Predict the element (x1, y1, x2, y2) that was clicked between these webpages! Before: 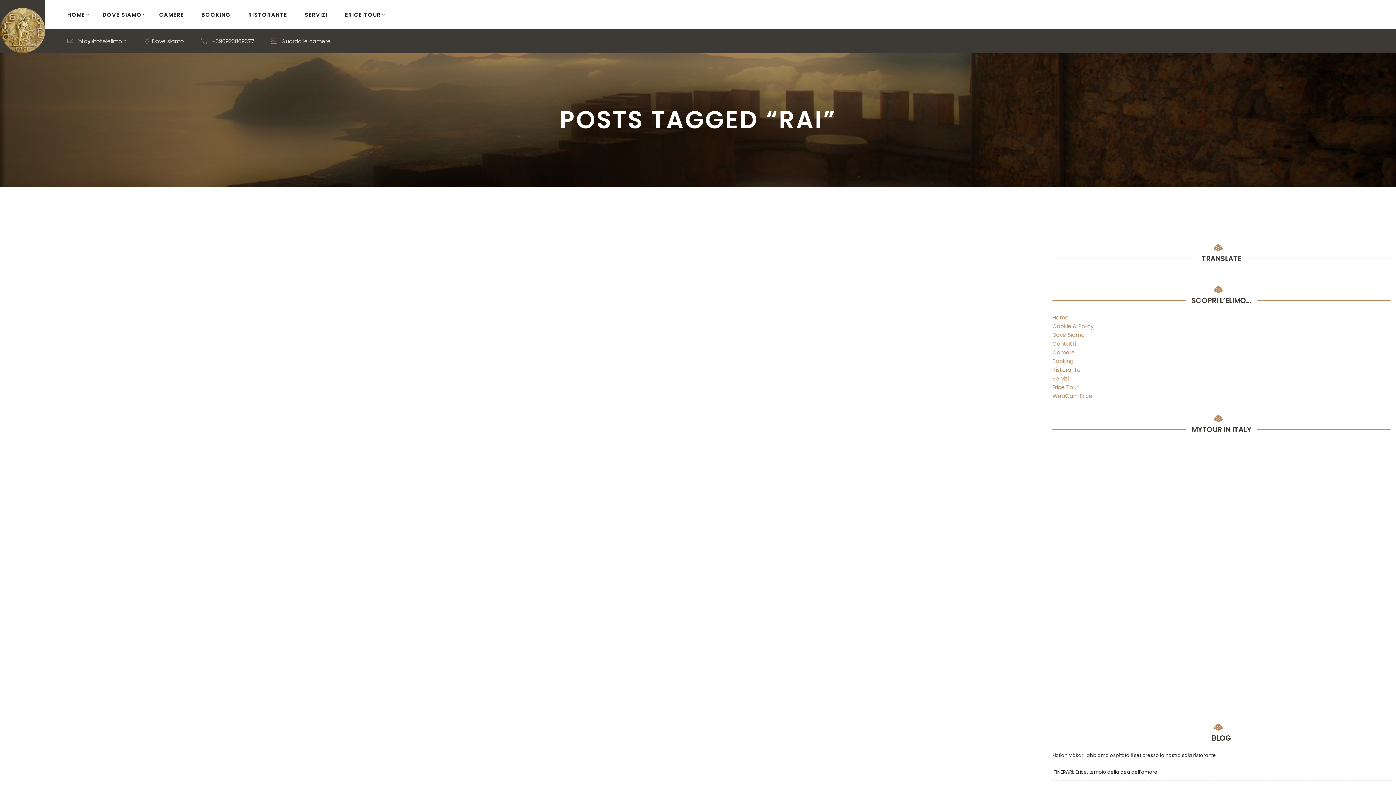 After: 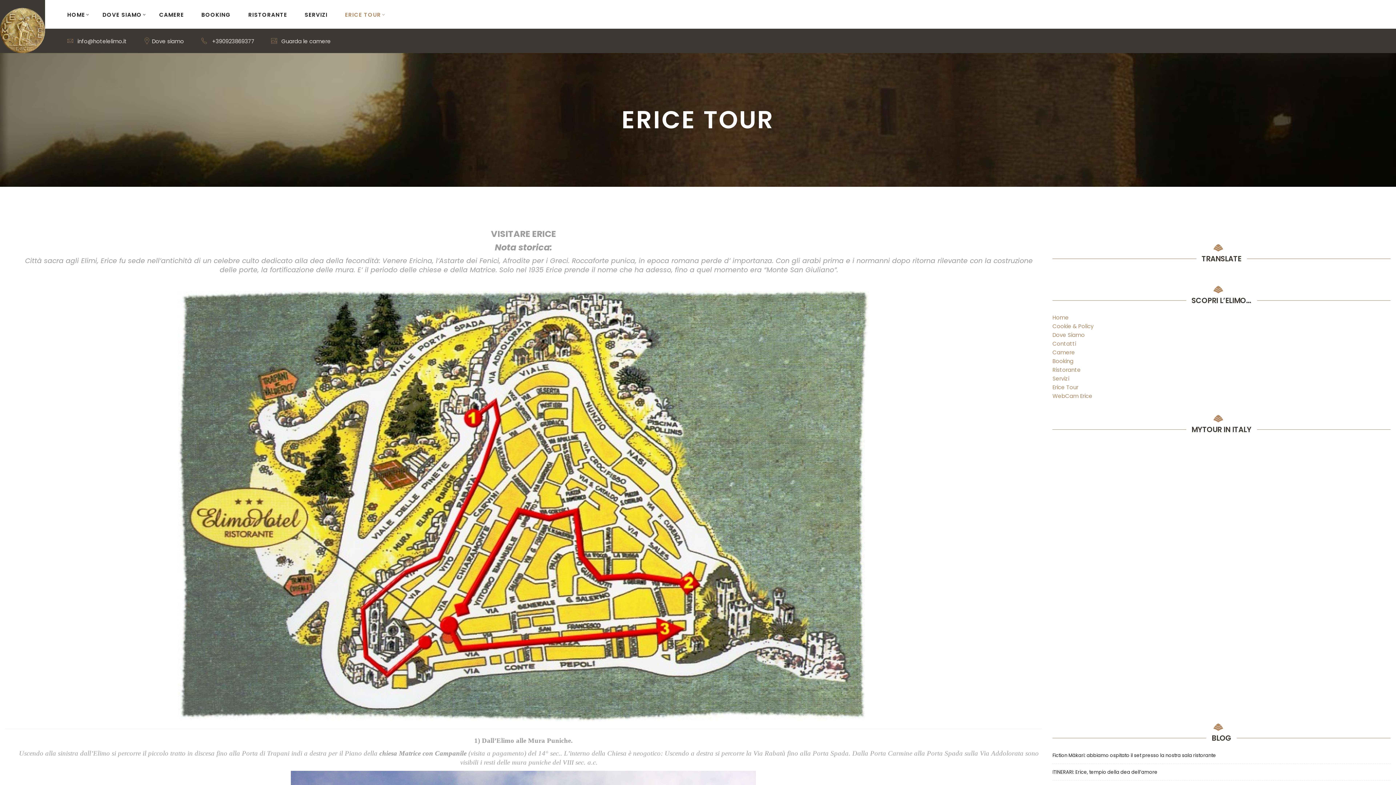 Action: bbox: (337, 0, 389, 28) label: ERICE TOUR